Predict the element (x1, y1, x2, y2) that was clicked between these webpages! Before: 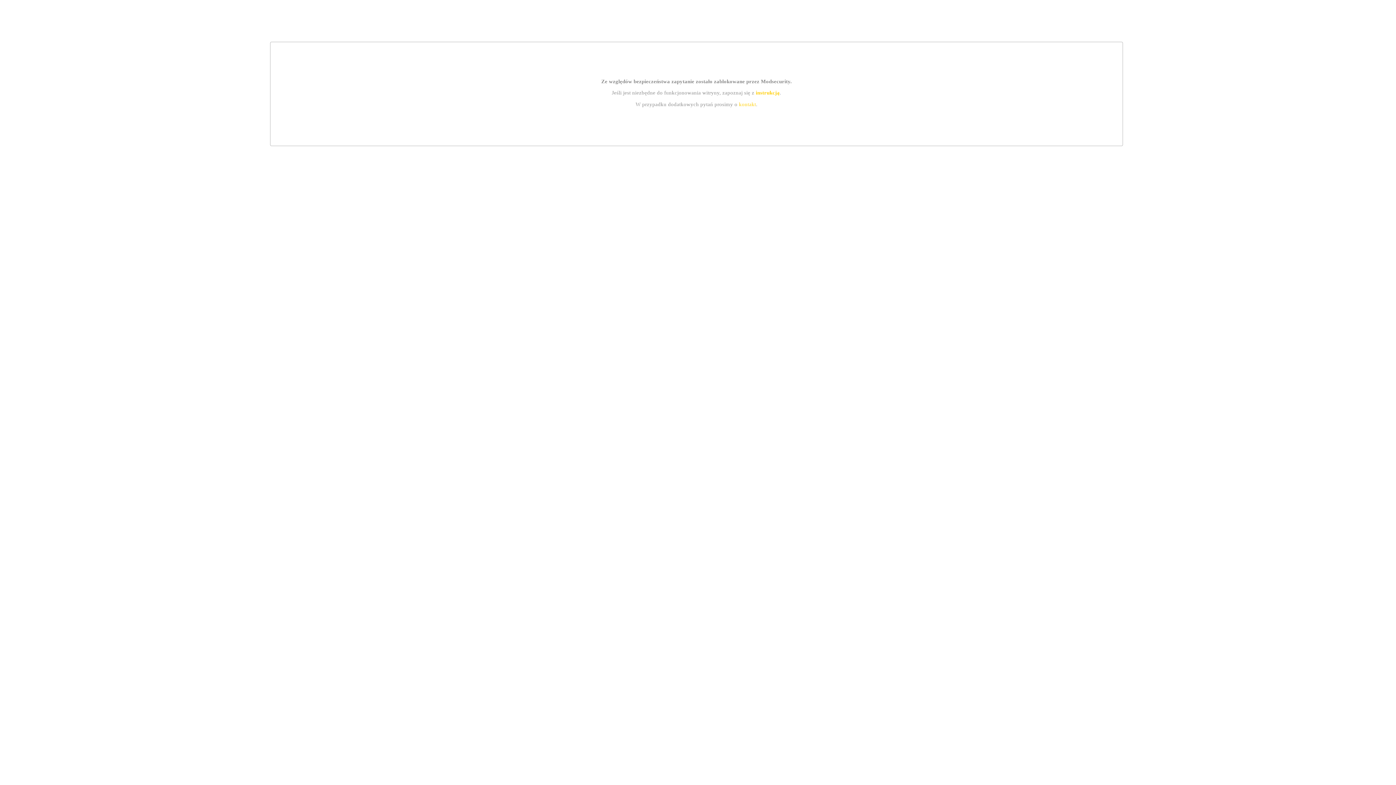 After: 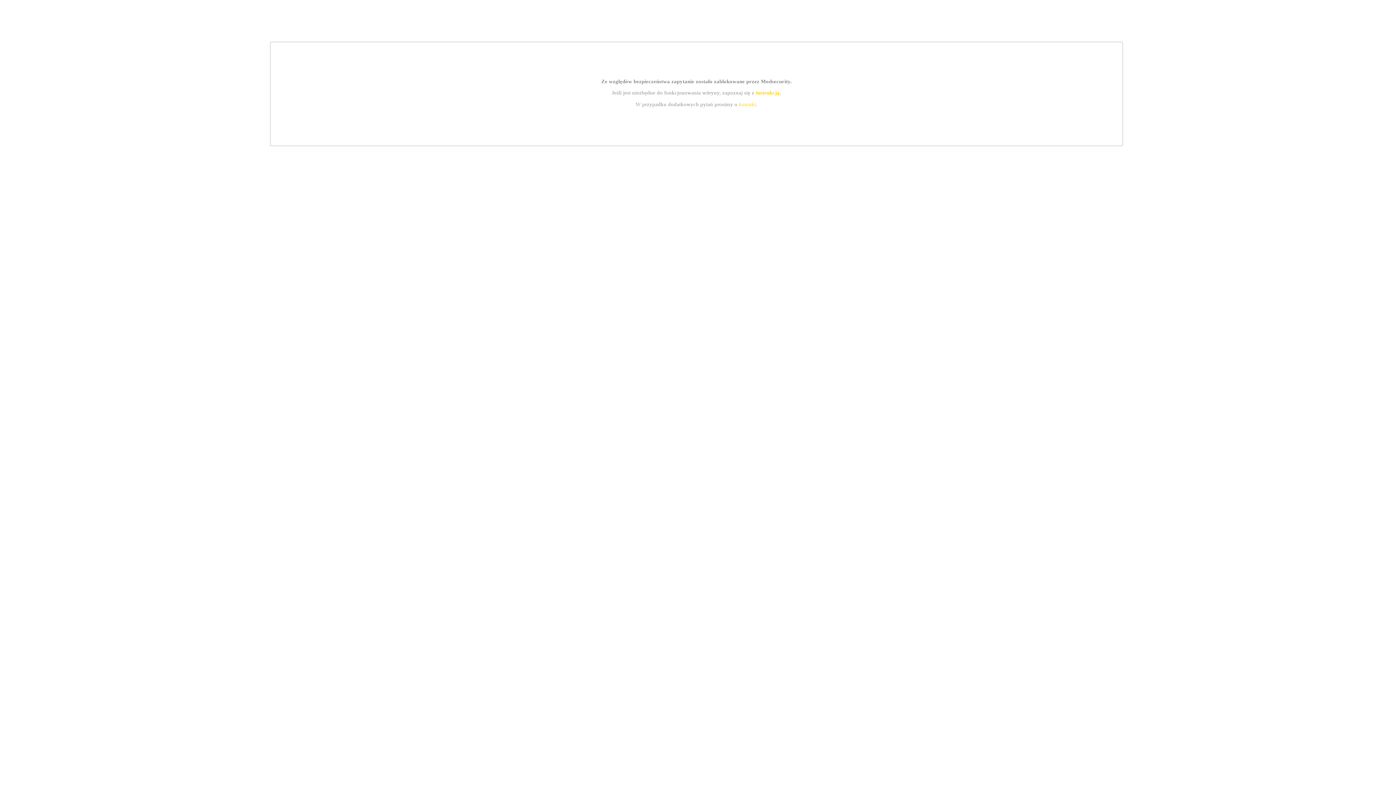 Action: bbox: (755, 89, 779, 95) label: instrukcją